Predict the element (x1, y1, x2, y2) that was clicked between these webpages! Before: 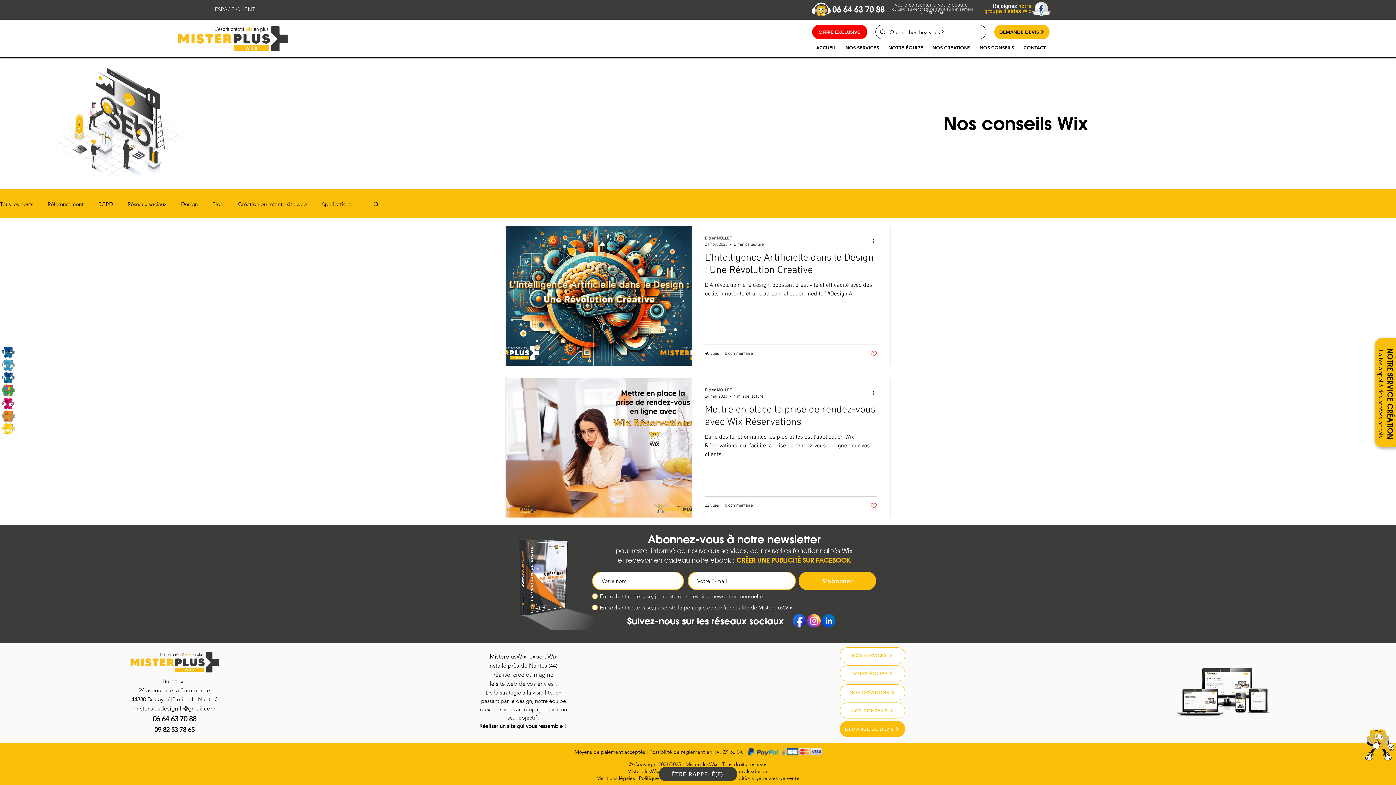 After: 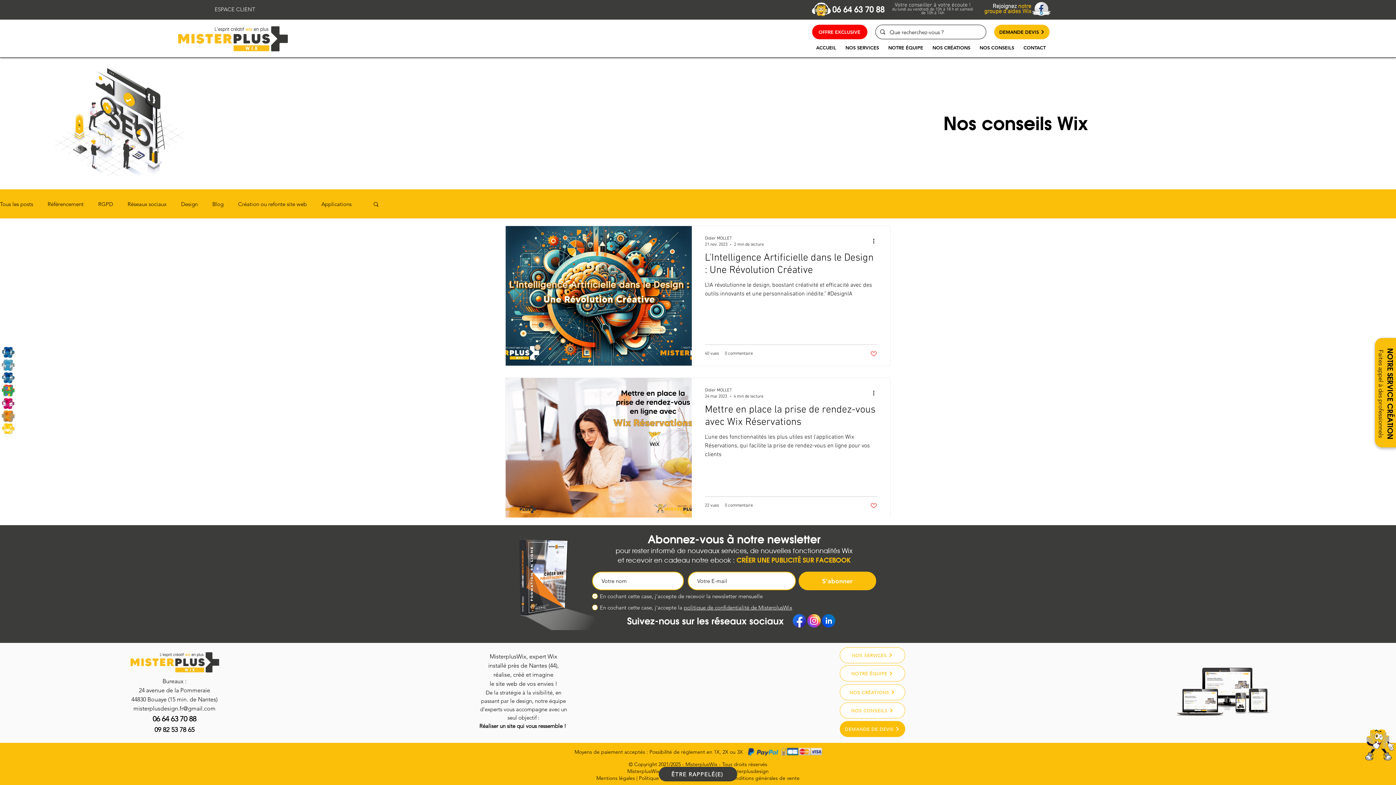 Action: label: Linkedin bbox: (1, 358, 14, 371)